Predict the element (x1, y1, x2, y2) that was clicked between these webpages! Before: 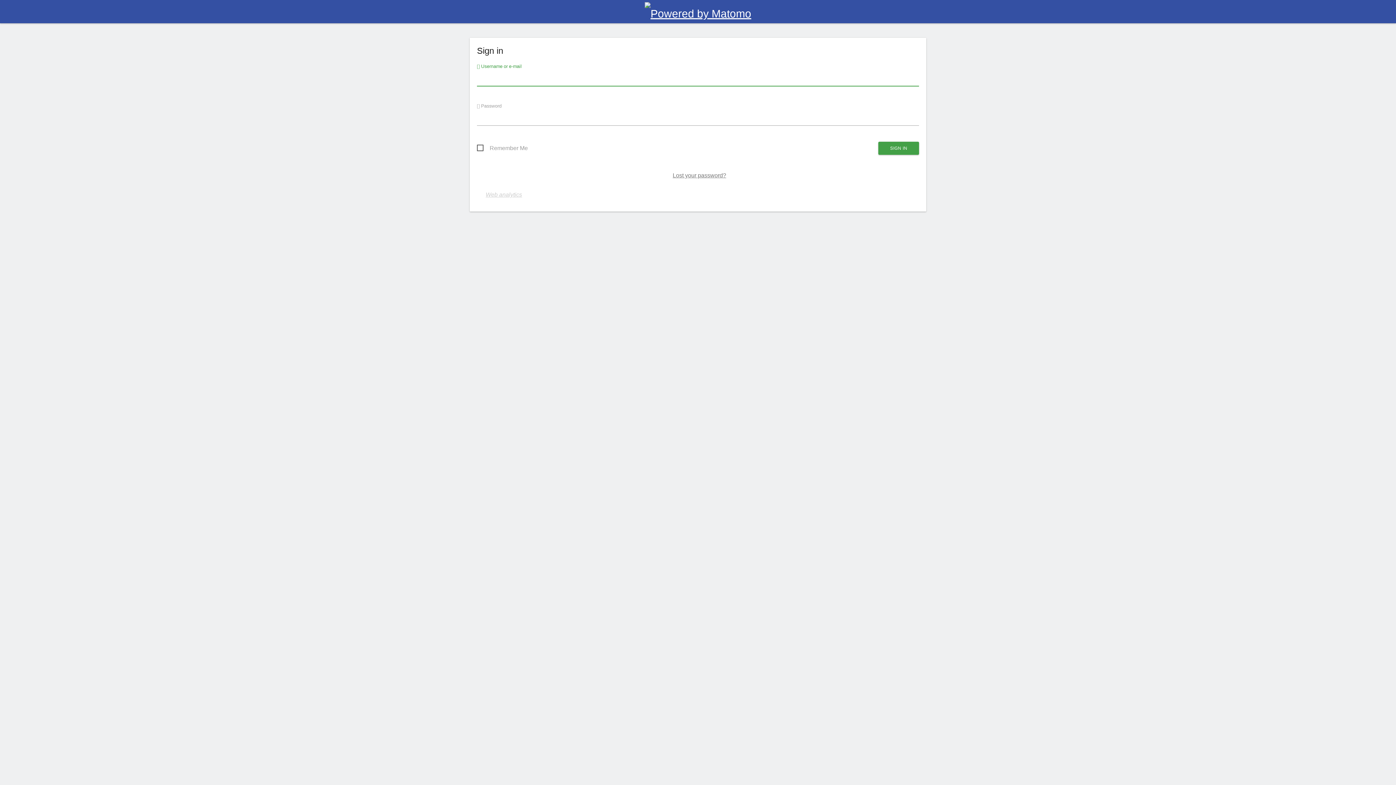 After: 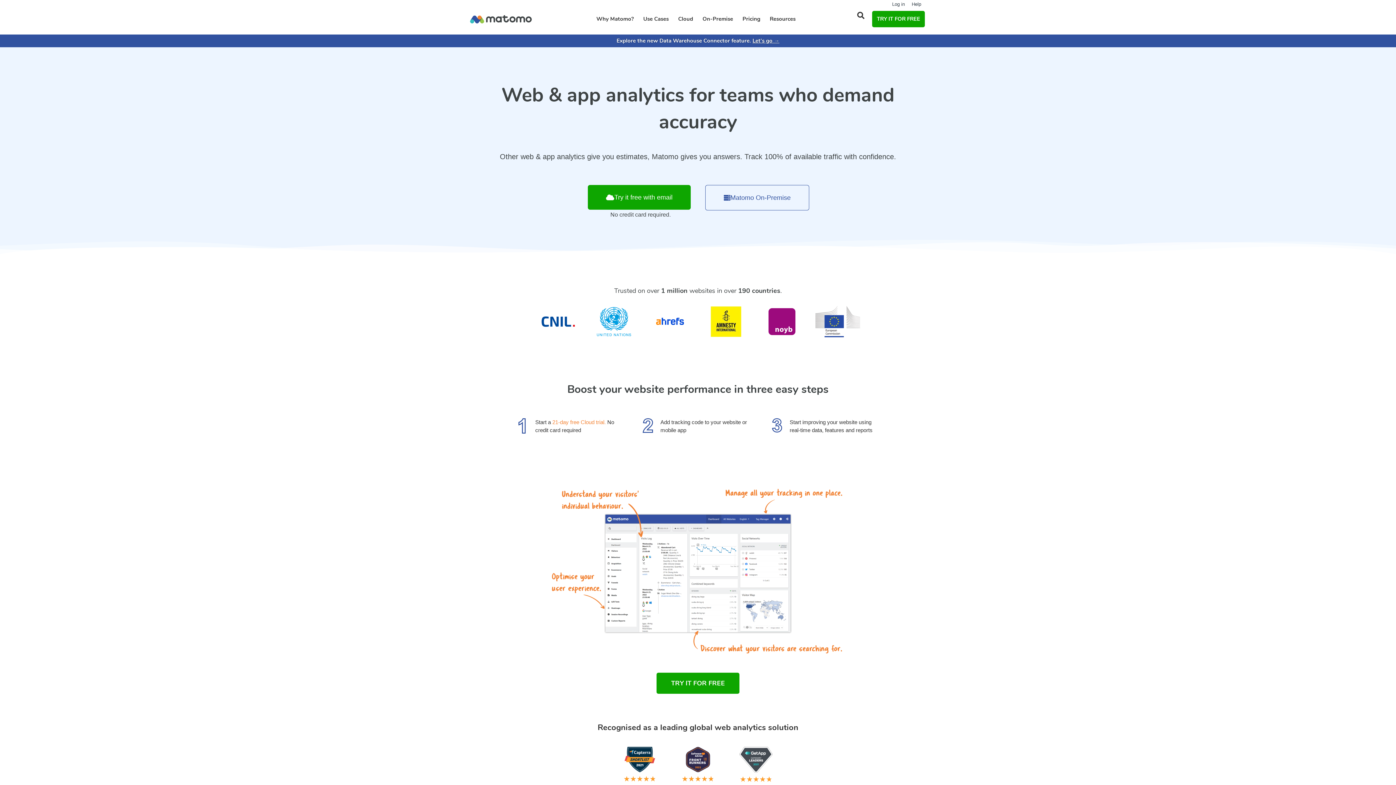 Action: bbox: (644, 7, 751, 19)